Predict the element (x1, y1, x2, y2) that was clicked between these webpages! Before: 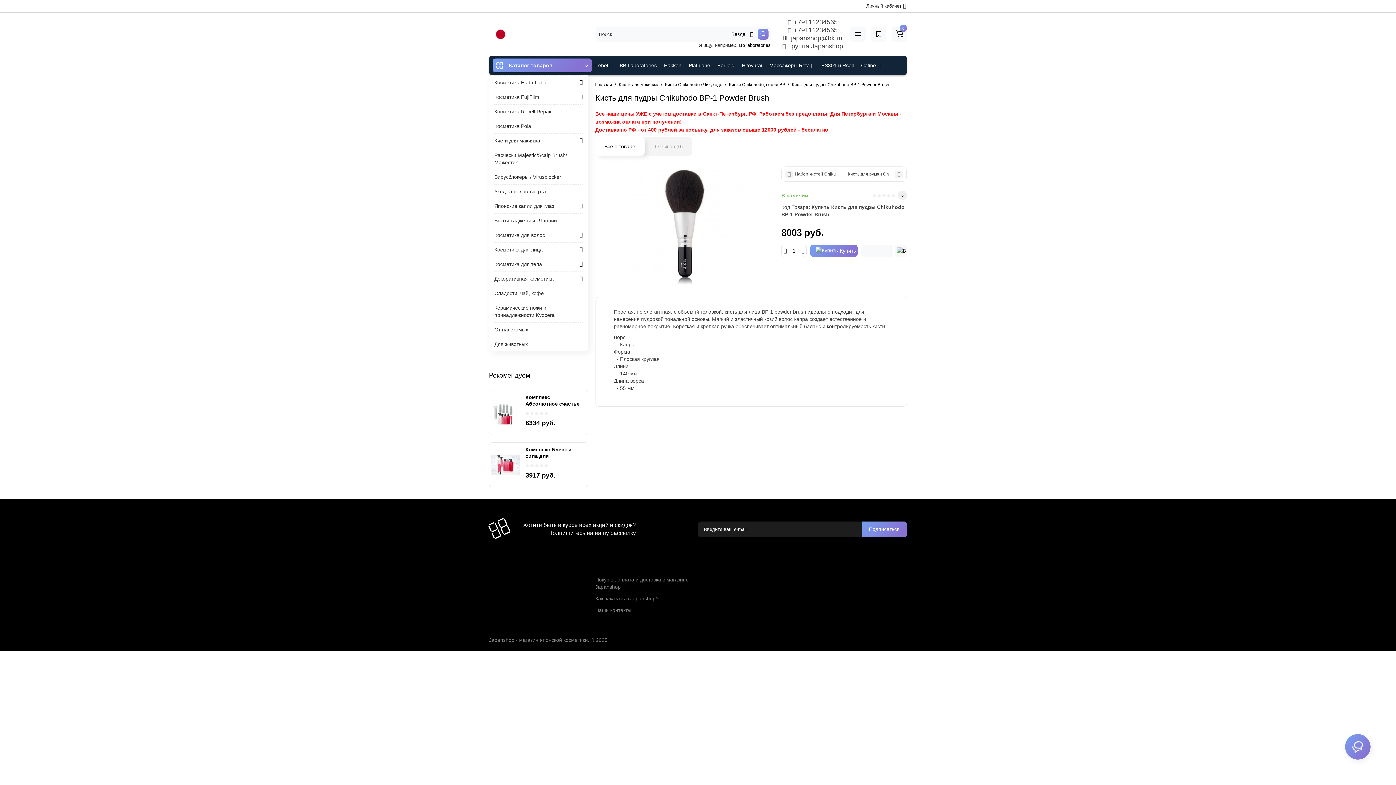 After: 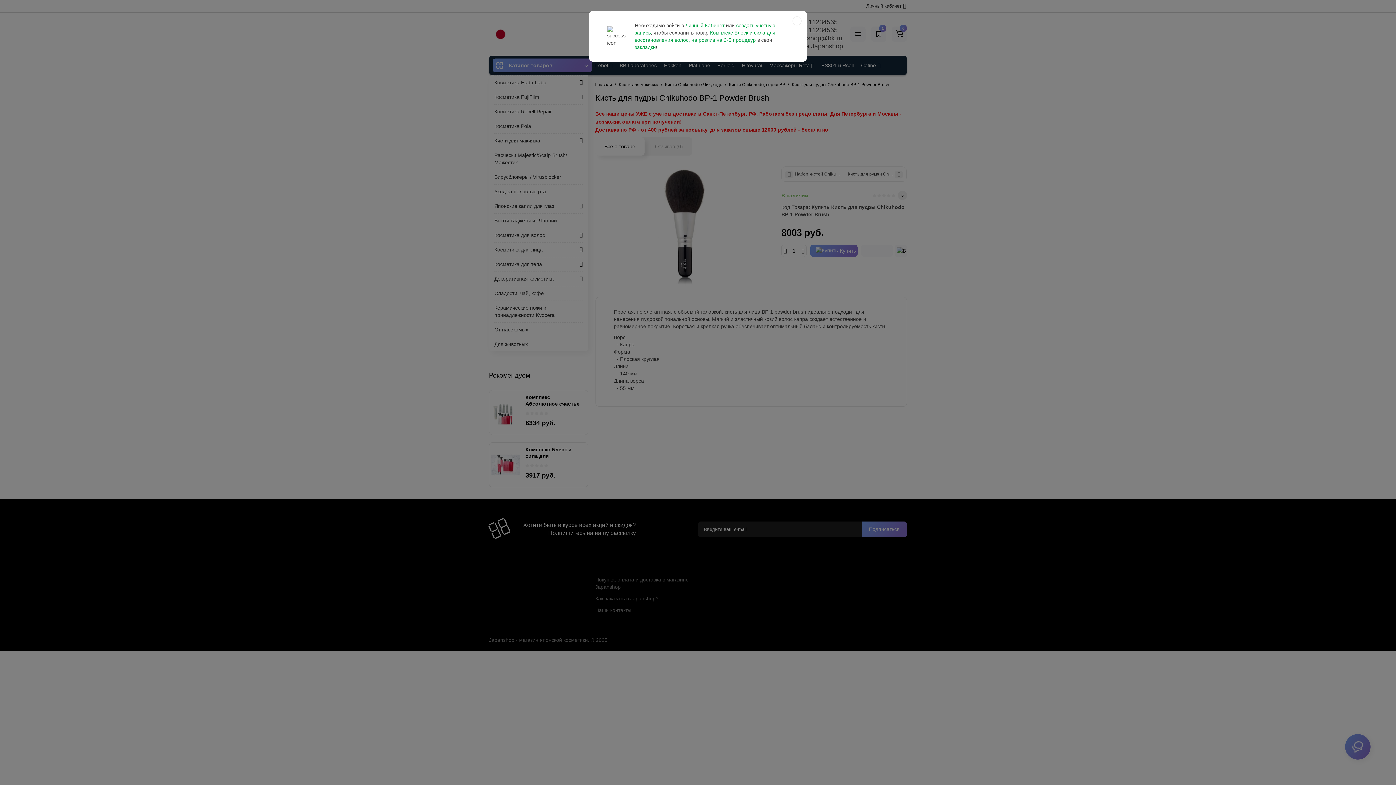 Action: bbox: (520, 458, 532, 471)